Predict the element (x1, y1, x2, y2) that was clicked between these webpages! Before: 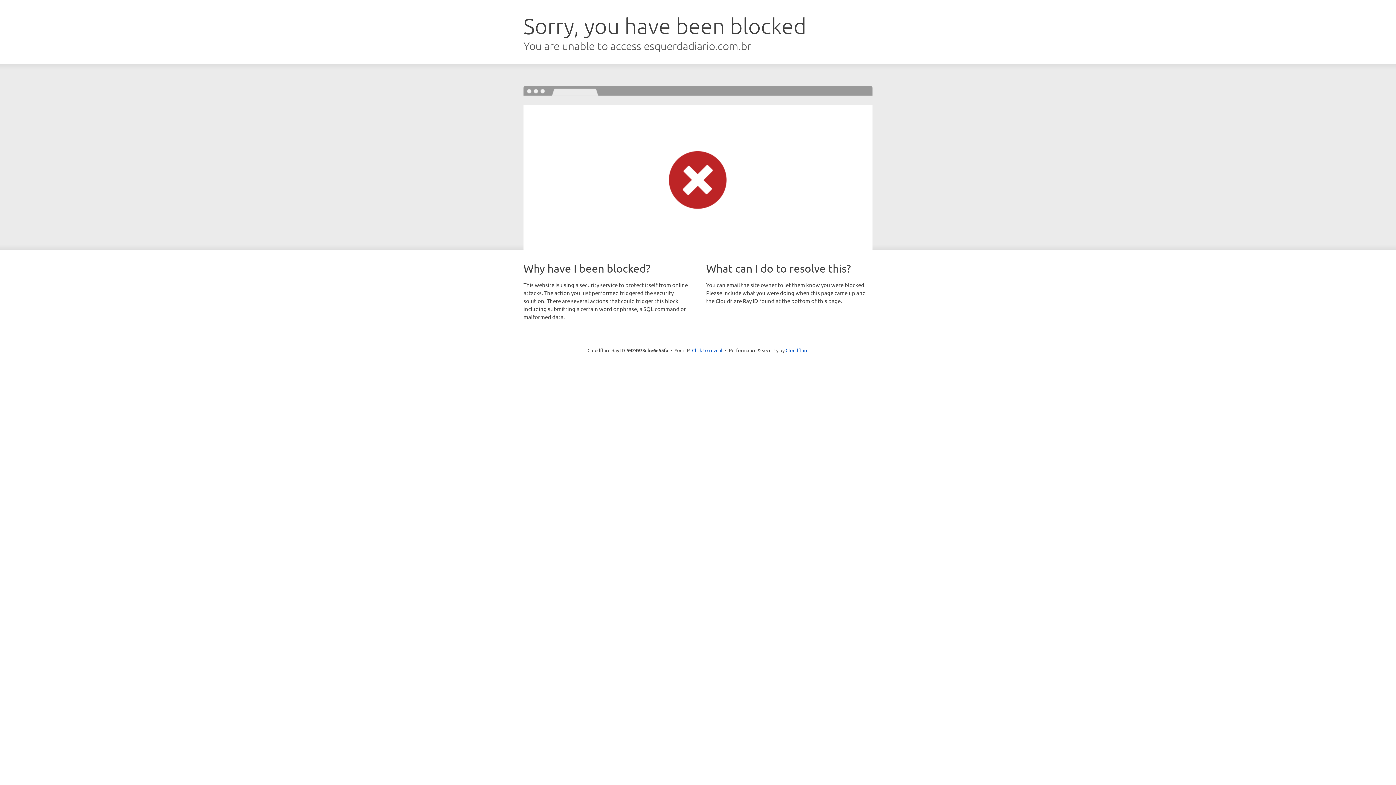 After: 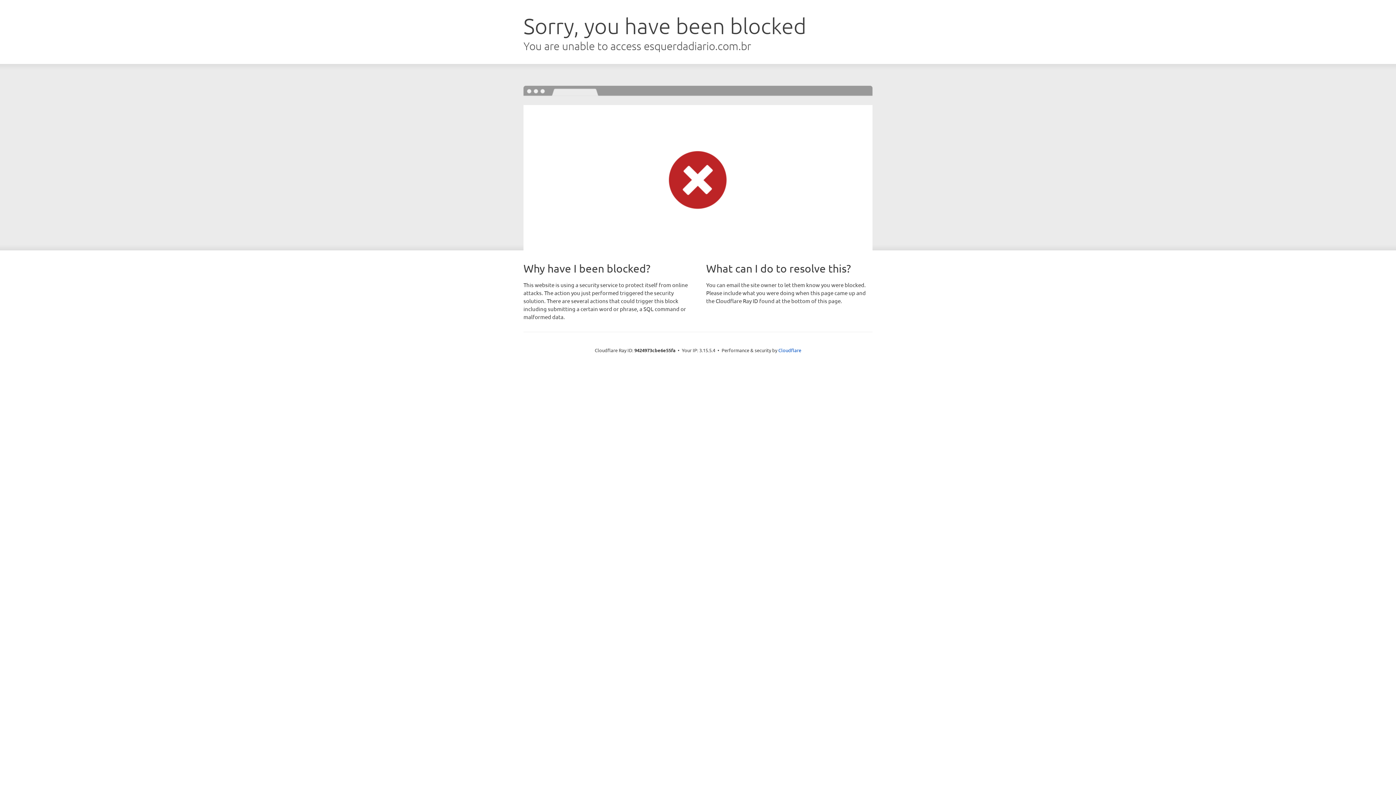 Action: label: Click to reveal bbox: (692, 346, 722, 353)